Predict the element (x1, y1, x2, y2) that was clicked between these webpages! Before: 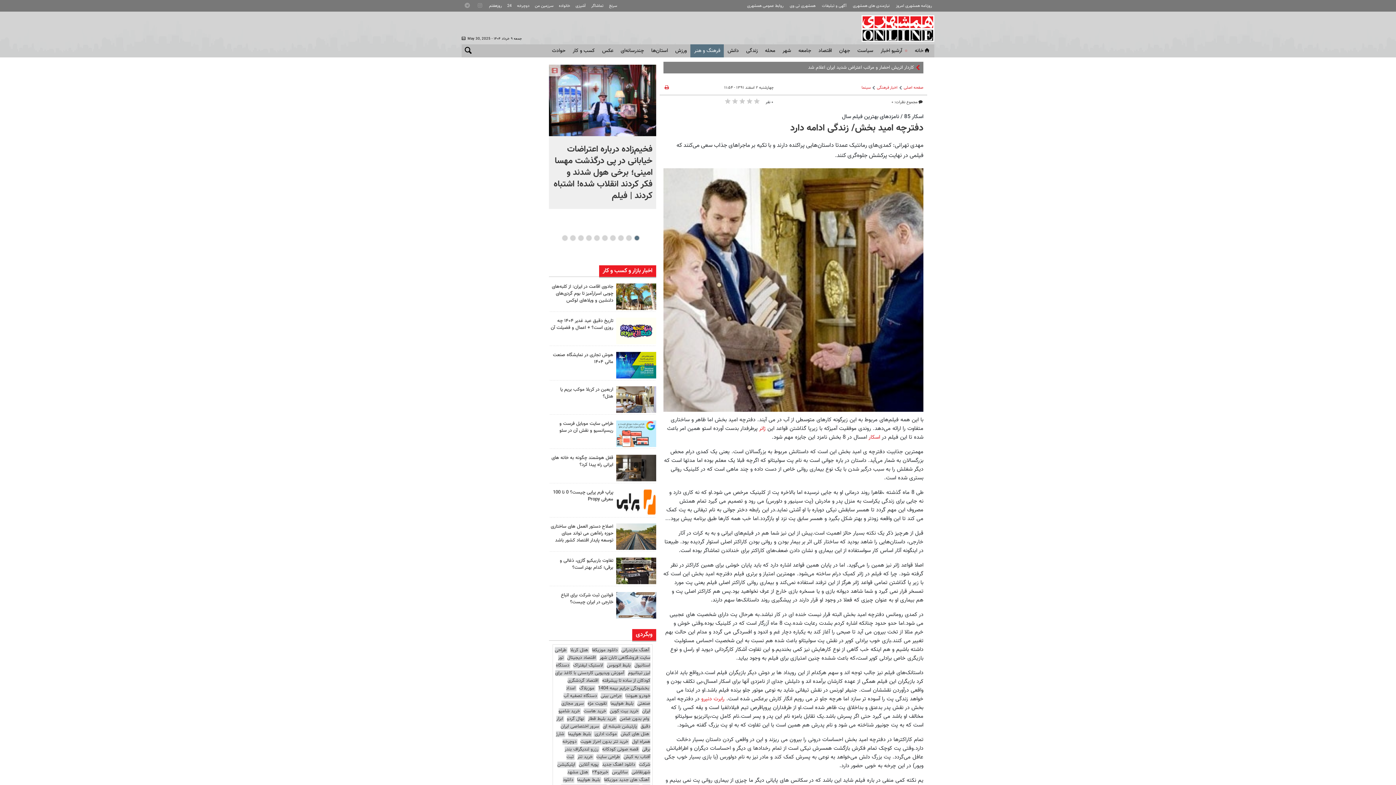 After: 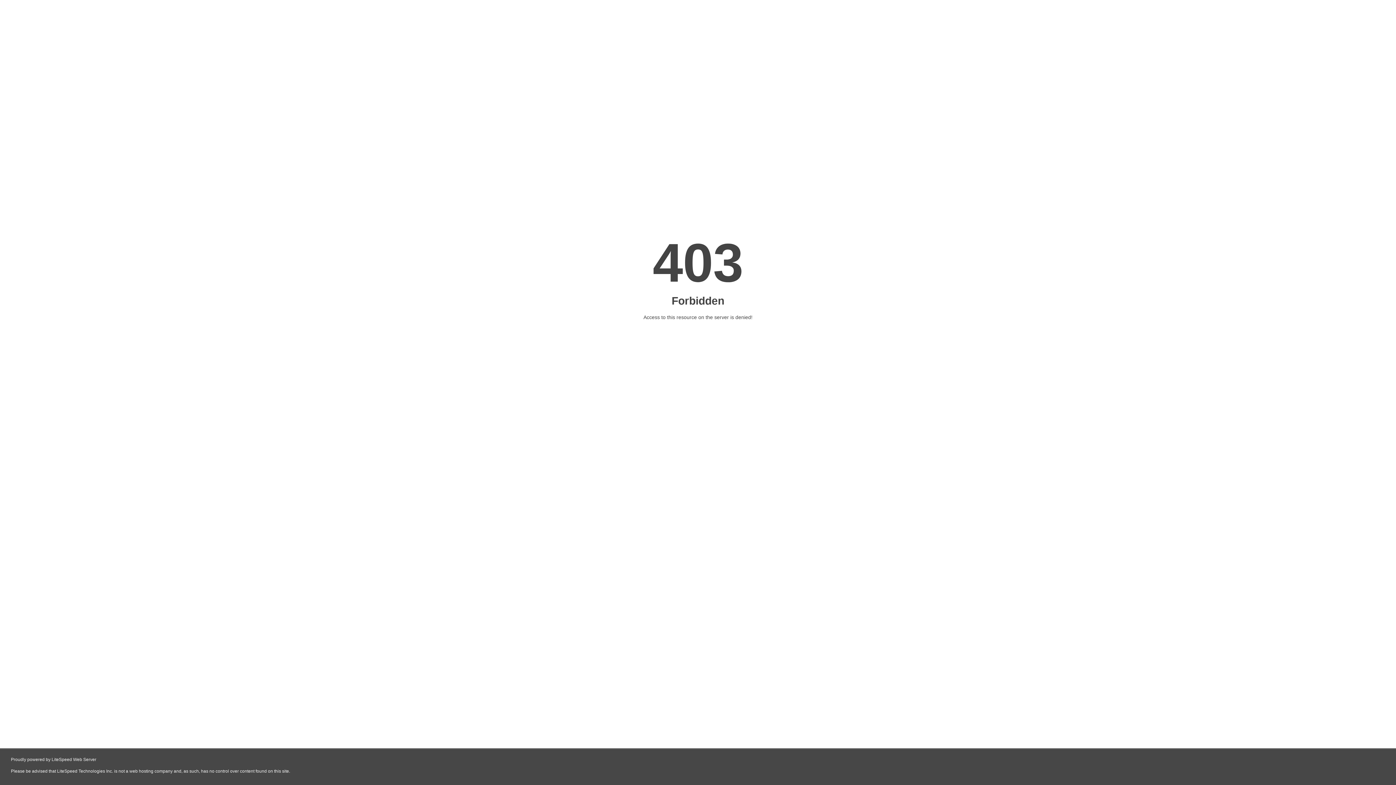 Action: bbox: (590, 646, 618, 654) label: دانلود موزیکفا